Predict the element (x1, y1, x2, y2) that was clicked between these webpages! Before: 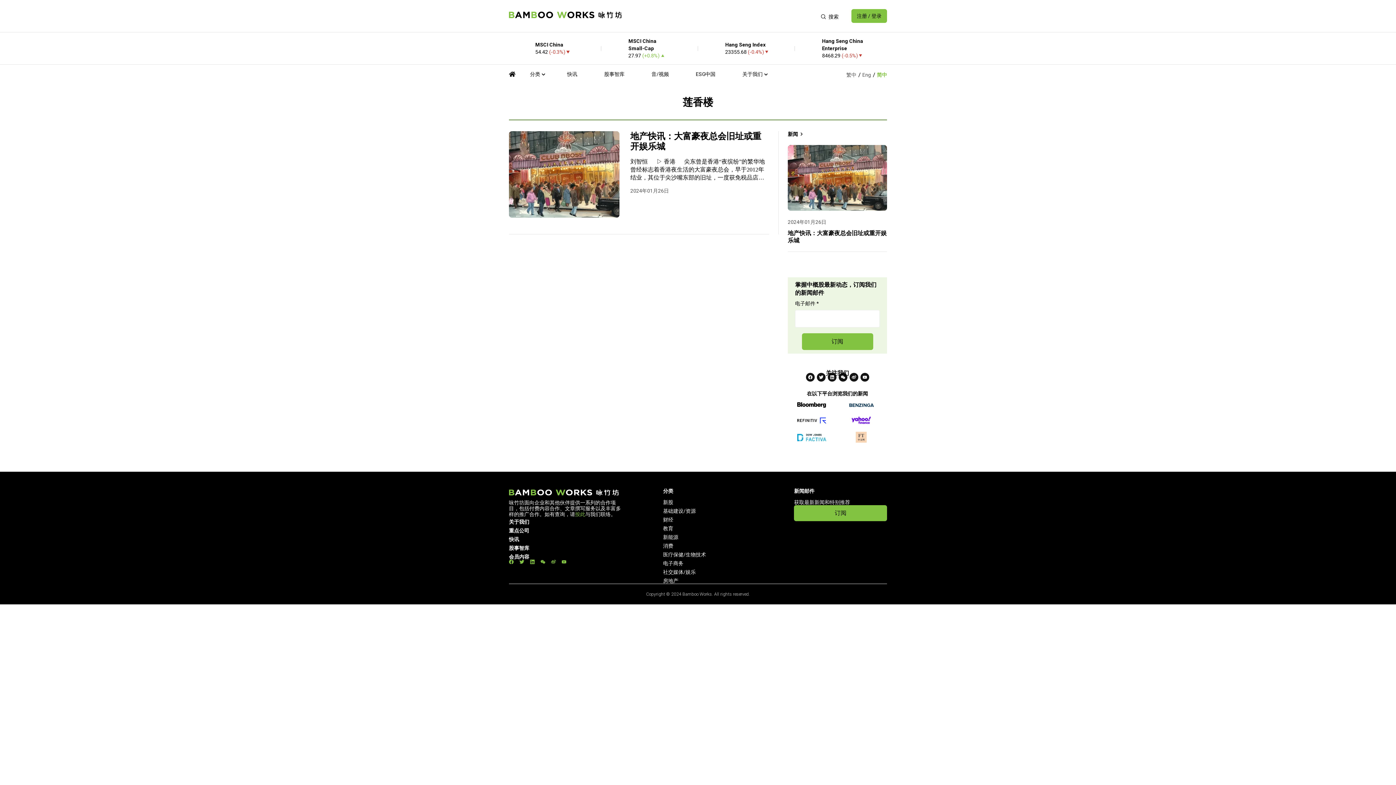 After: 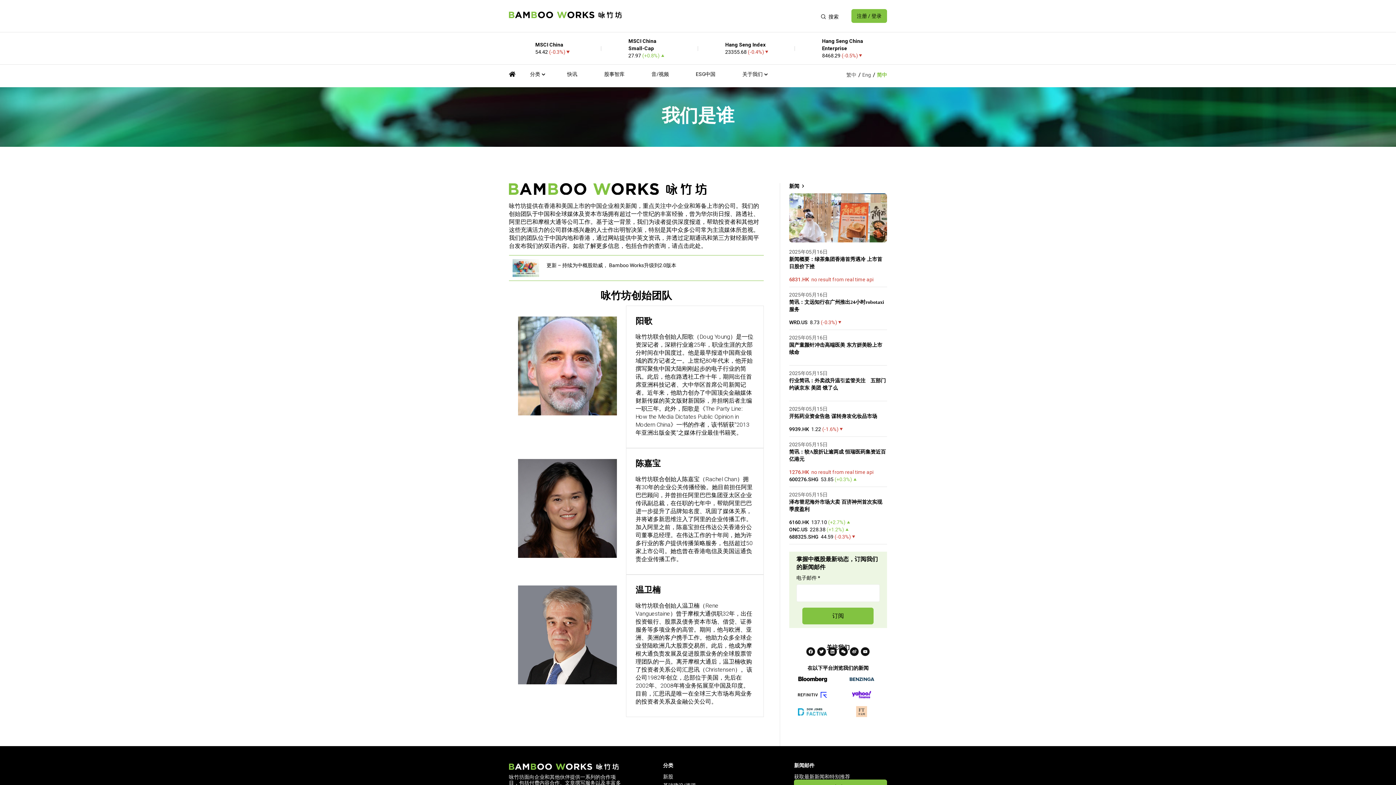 Action: bbox: (509, 519, 529, 524) label: 关于我们